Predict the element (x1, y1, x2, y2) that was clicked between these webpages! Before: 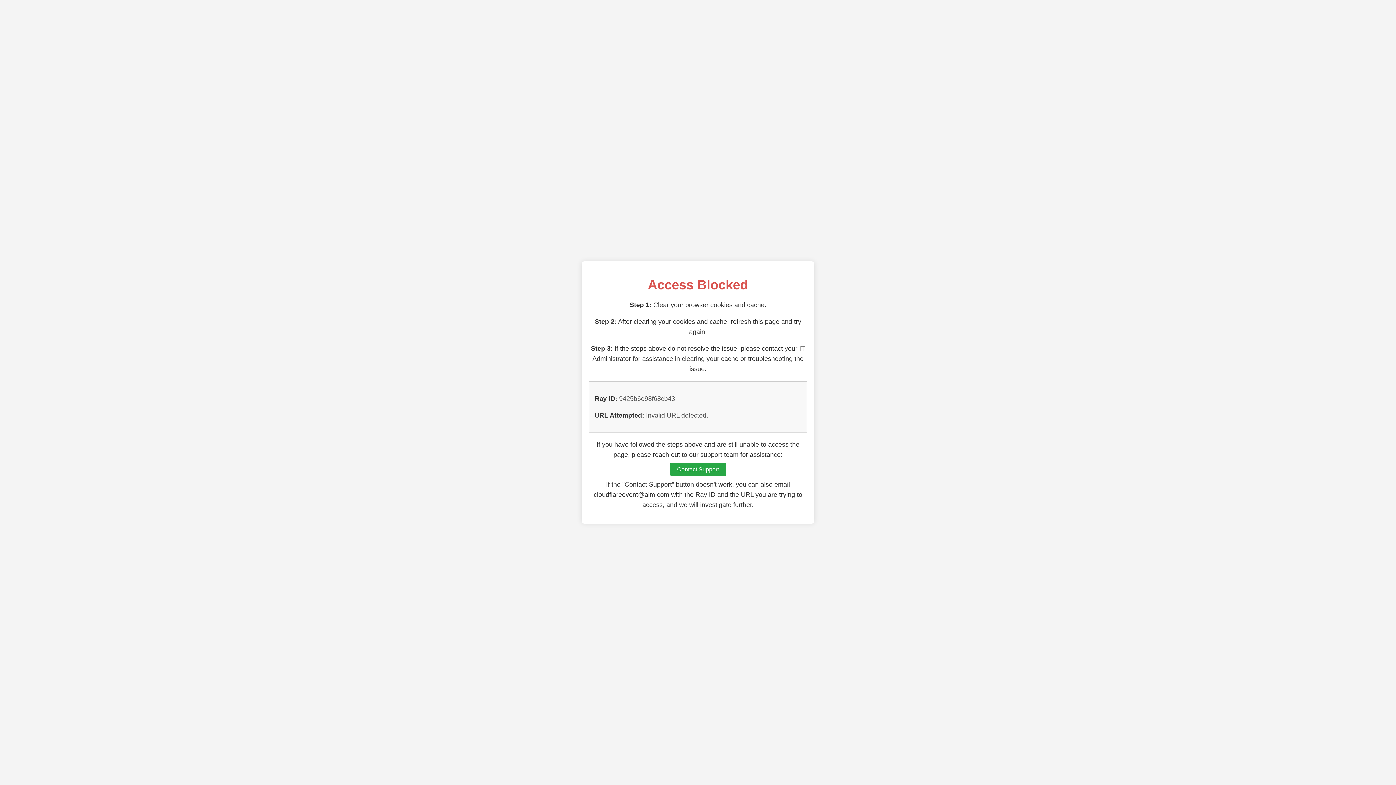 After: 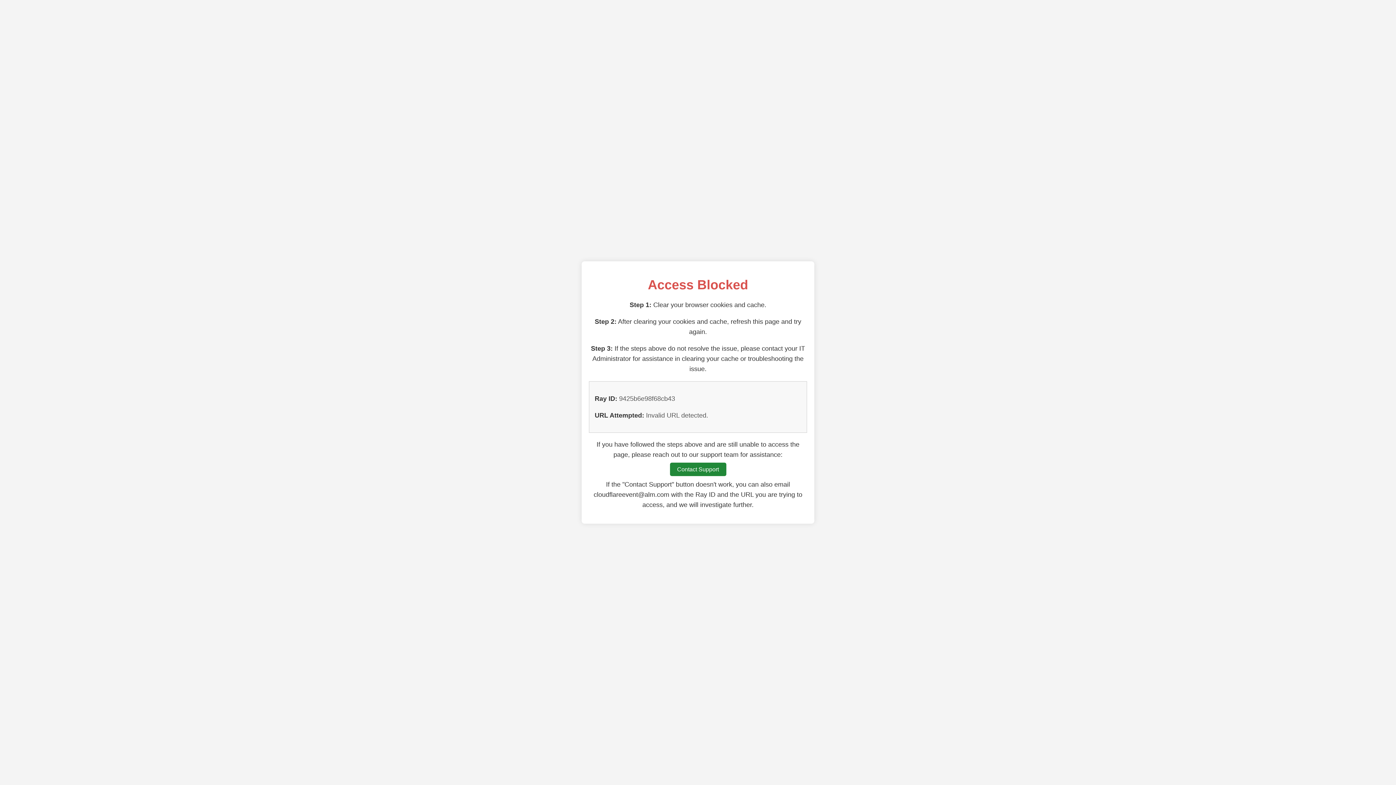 Action: bbox: (670, 462, 726, 476) label: Contact Support